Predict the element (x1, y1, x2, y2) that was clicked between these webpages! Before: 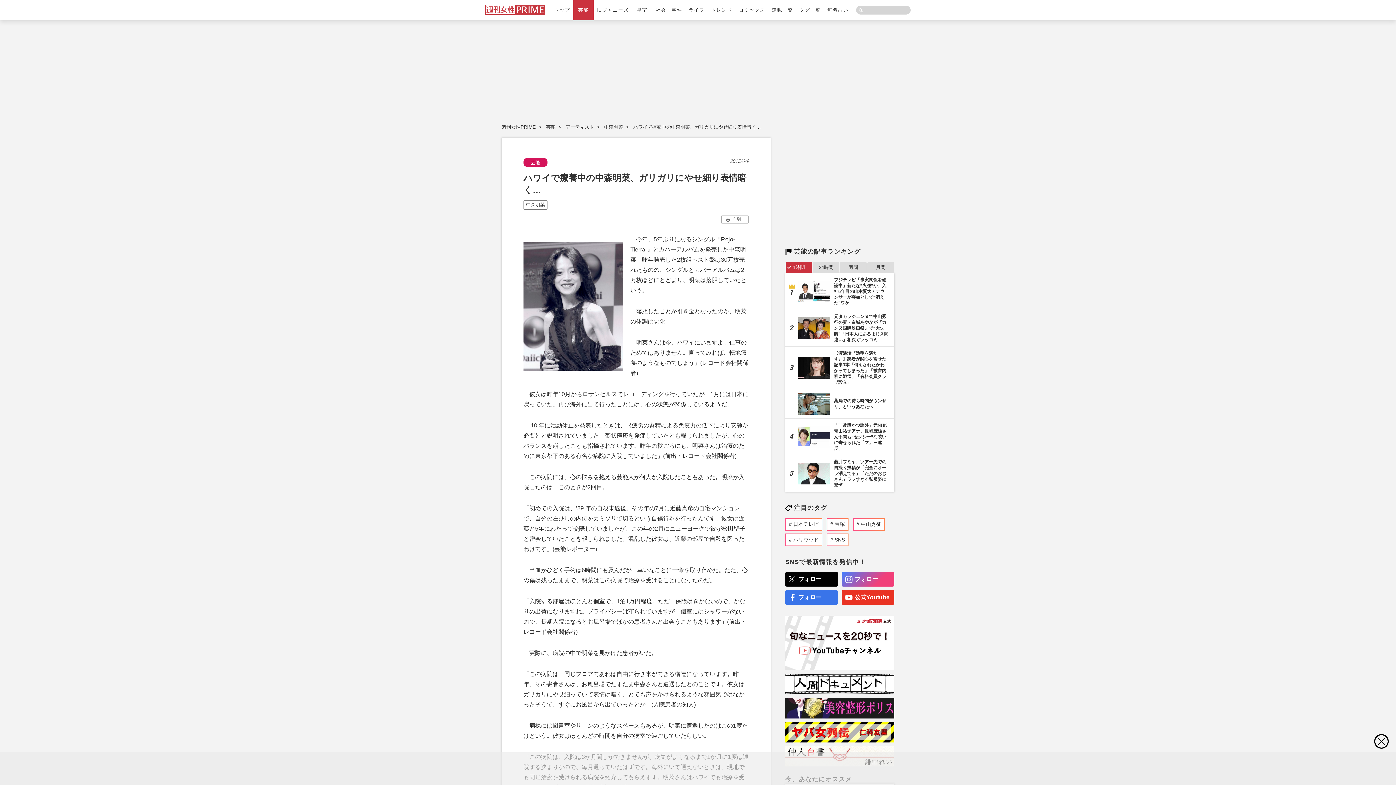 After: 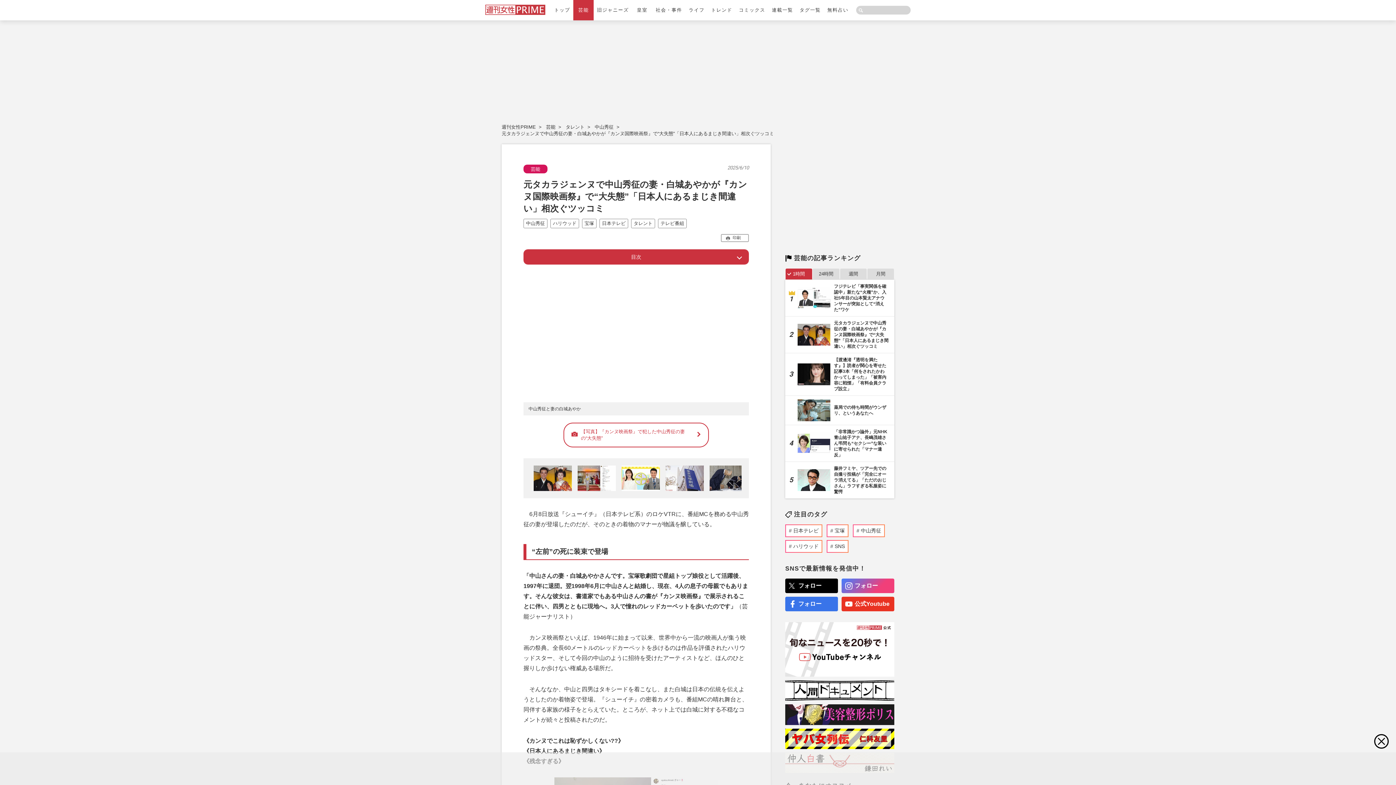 Action: label: 元タカラジェンヌで中山秀征の妻・白城あやかが『カンヌ国際映画祭』で“大失態”「日本人にあるまじき間違い」相次ぐツッコミ bbox: (785, 310, 894, 346)